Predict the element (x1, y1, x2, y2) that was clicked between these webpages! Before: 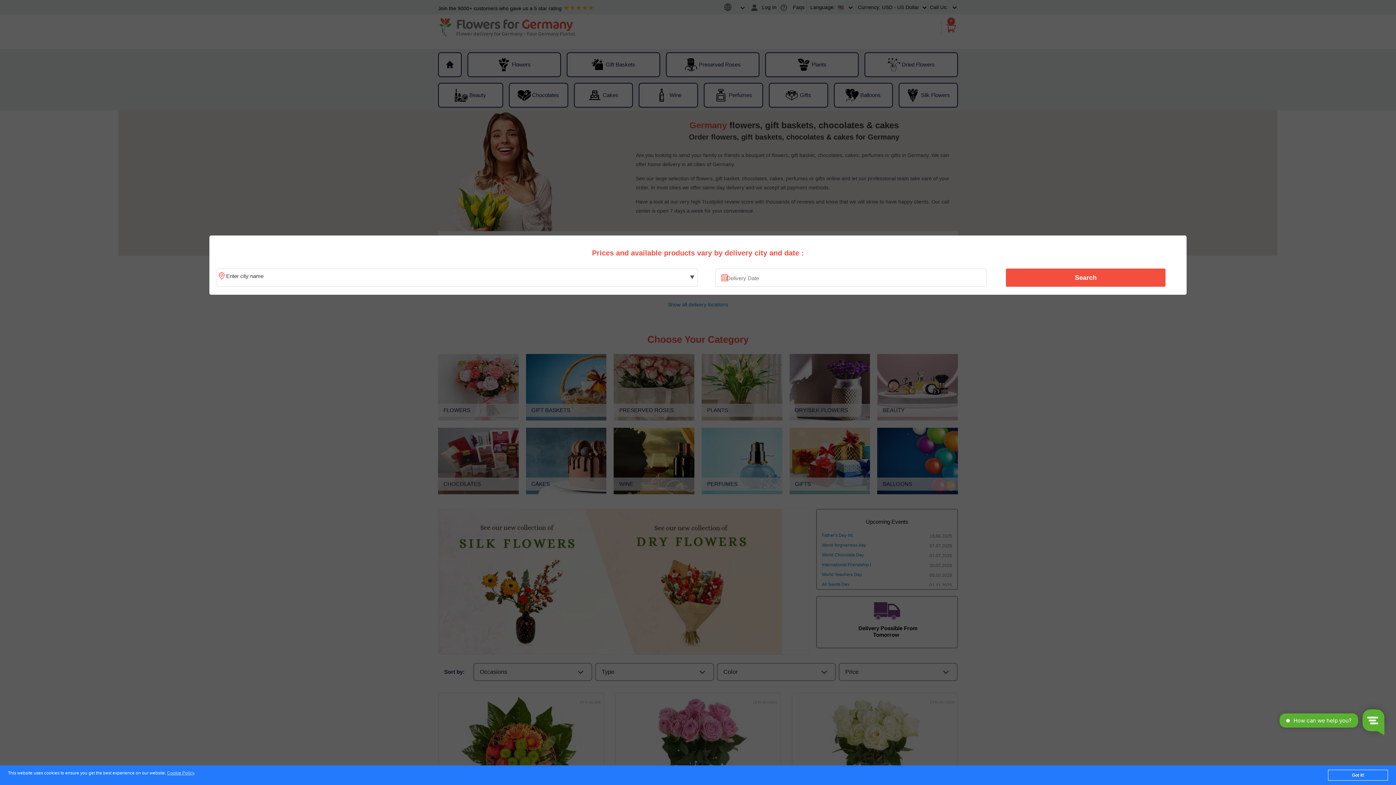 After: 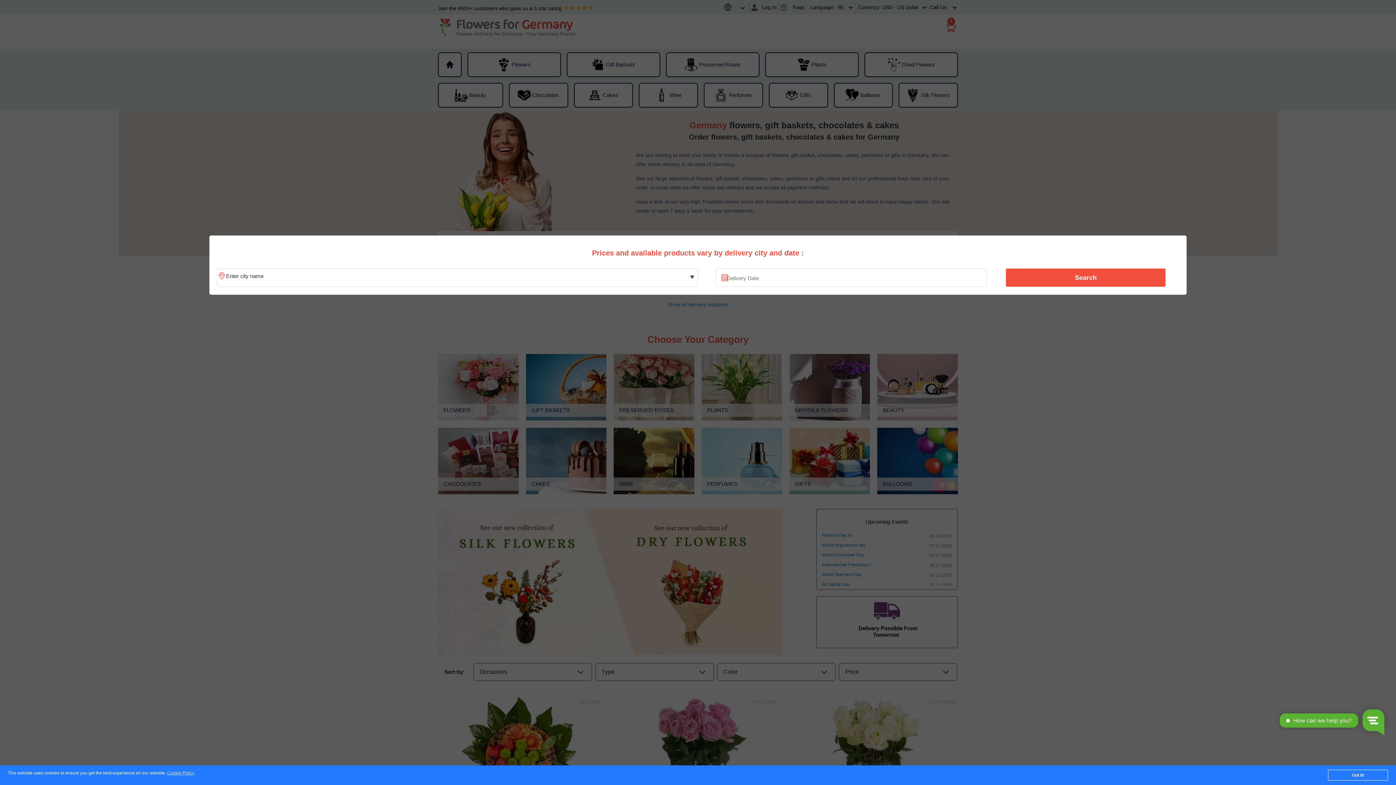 Action: label: Search bbox: (1010, 270, 1161, 285)